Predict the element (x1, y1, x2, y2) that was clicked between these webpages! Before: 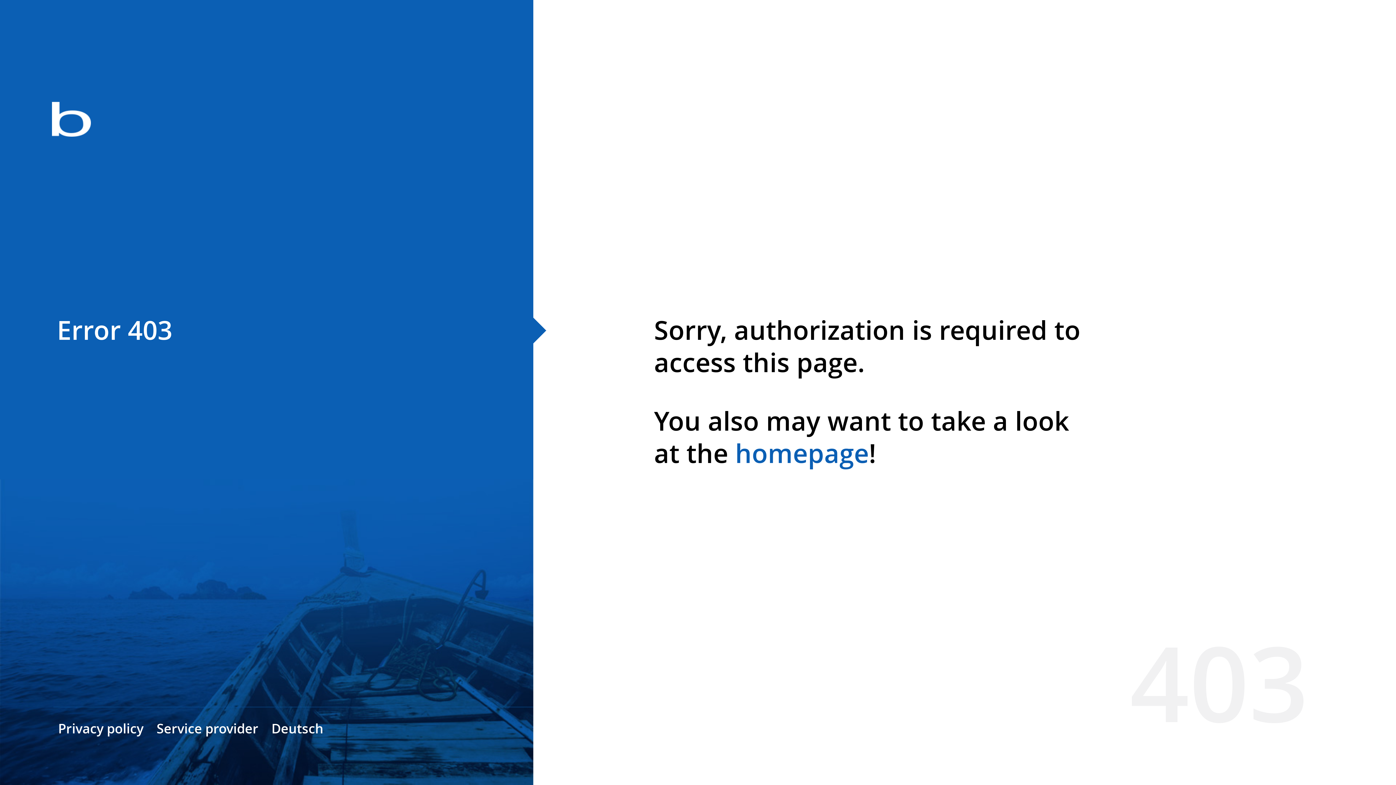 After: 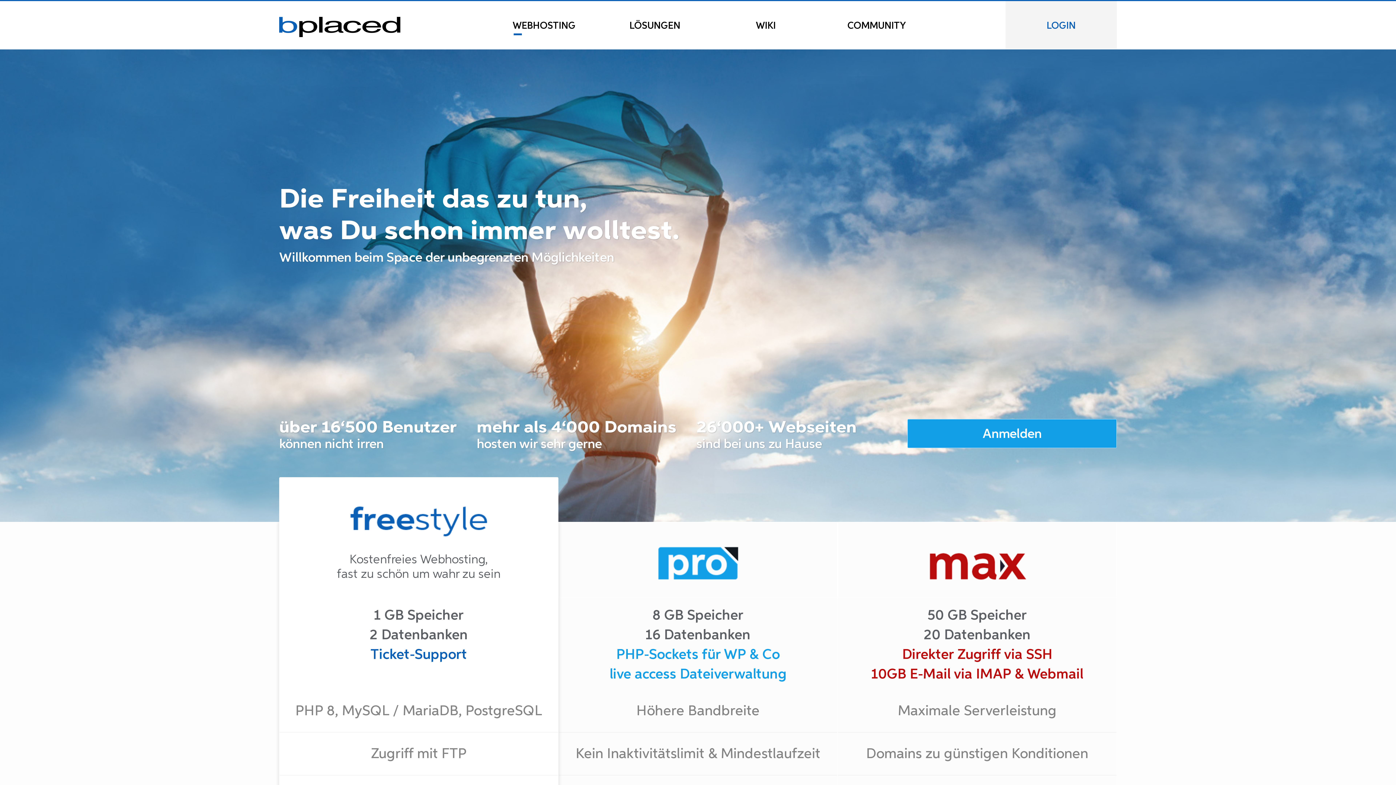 Action: bbox: (0, 78, 533, 163)